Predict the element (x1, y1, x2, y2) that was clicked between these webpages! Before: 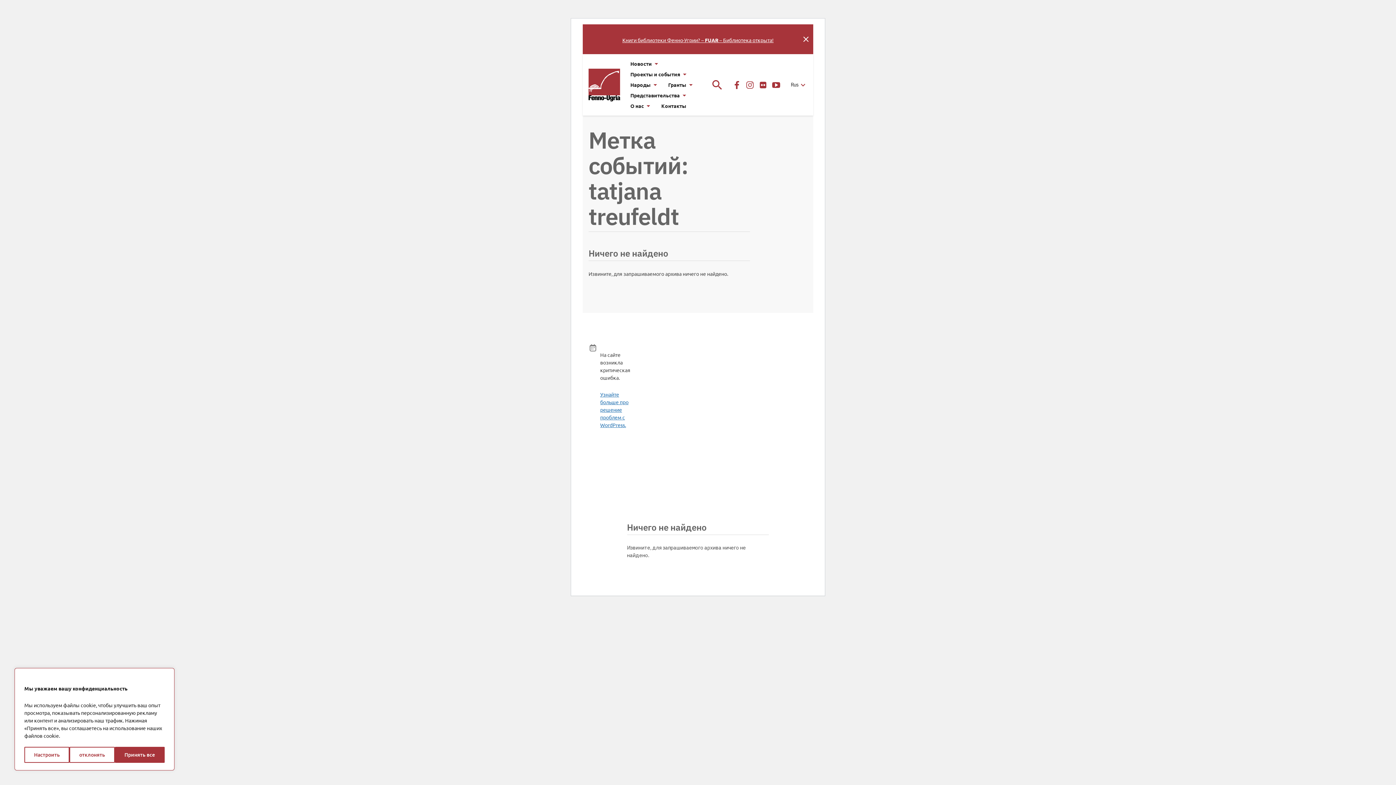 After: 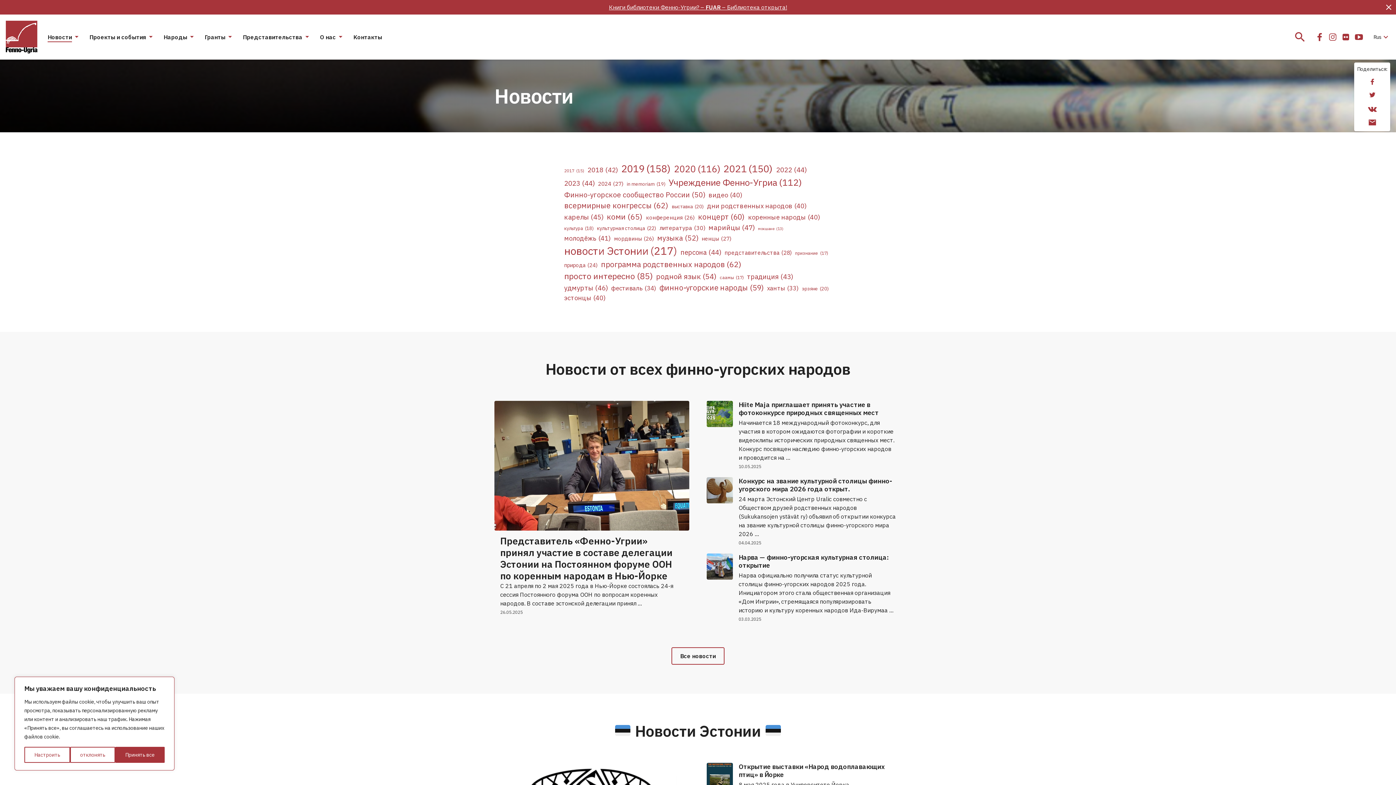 Action: label: Новости bbox: (630, 60, 652, 67)